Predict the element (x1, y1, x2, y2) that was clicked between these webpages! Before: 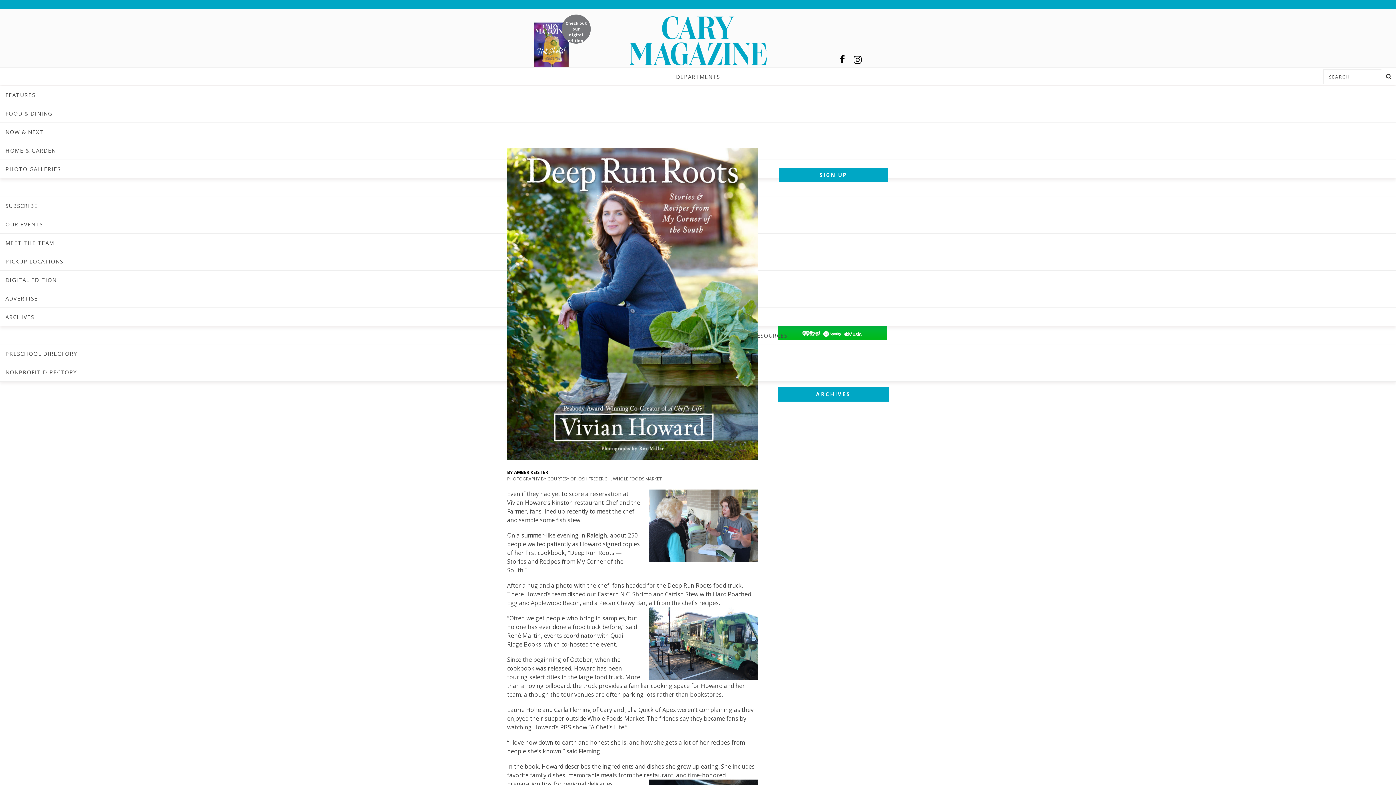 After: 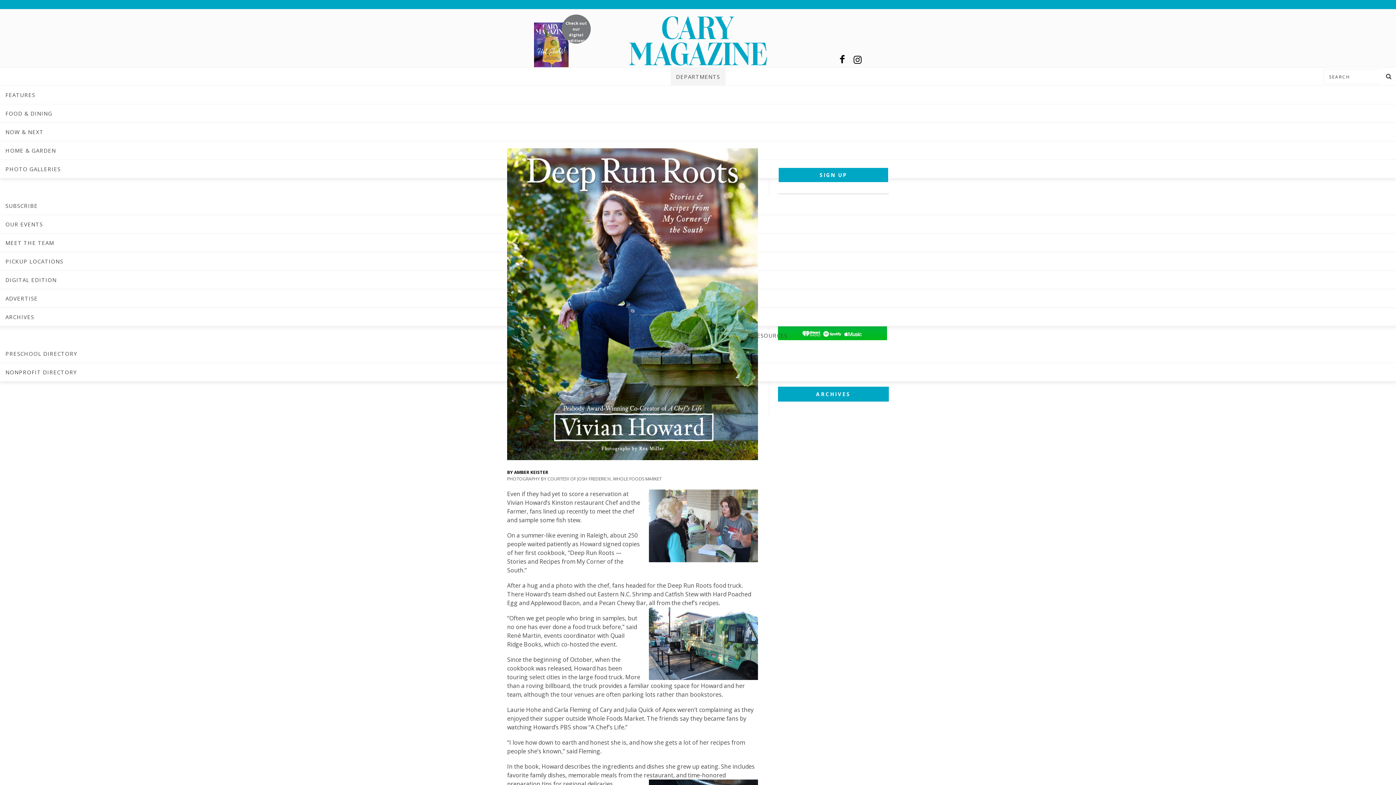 Action: label: DEPARTMENTS bbox: (670, 67, 725, 85)